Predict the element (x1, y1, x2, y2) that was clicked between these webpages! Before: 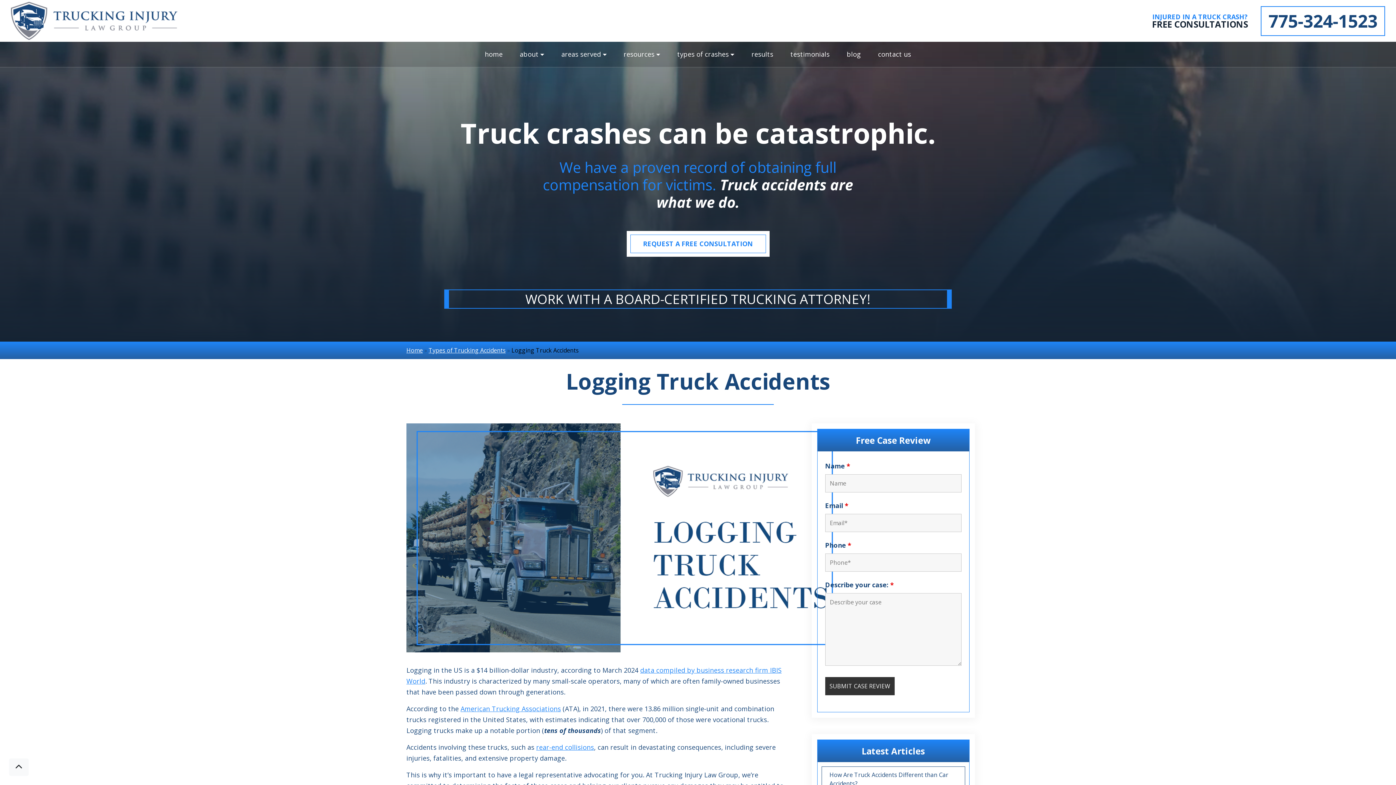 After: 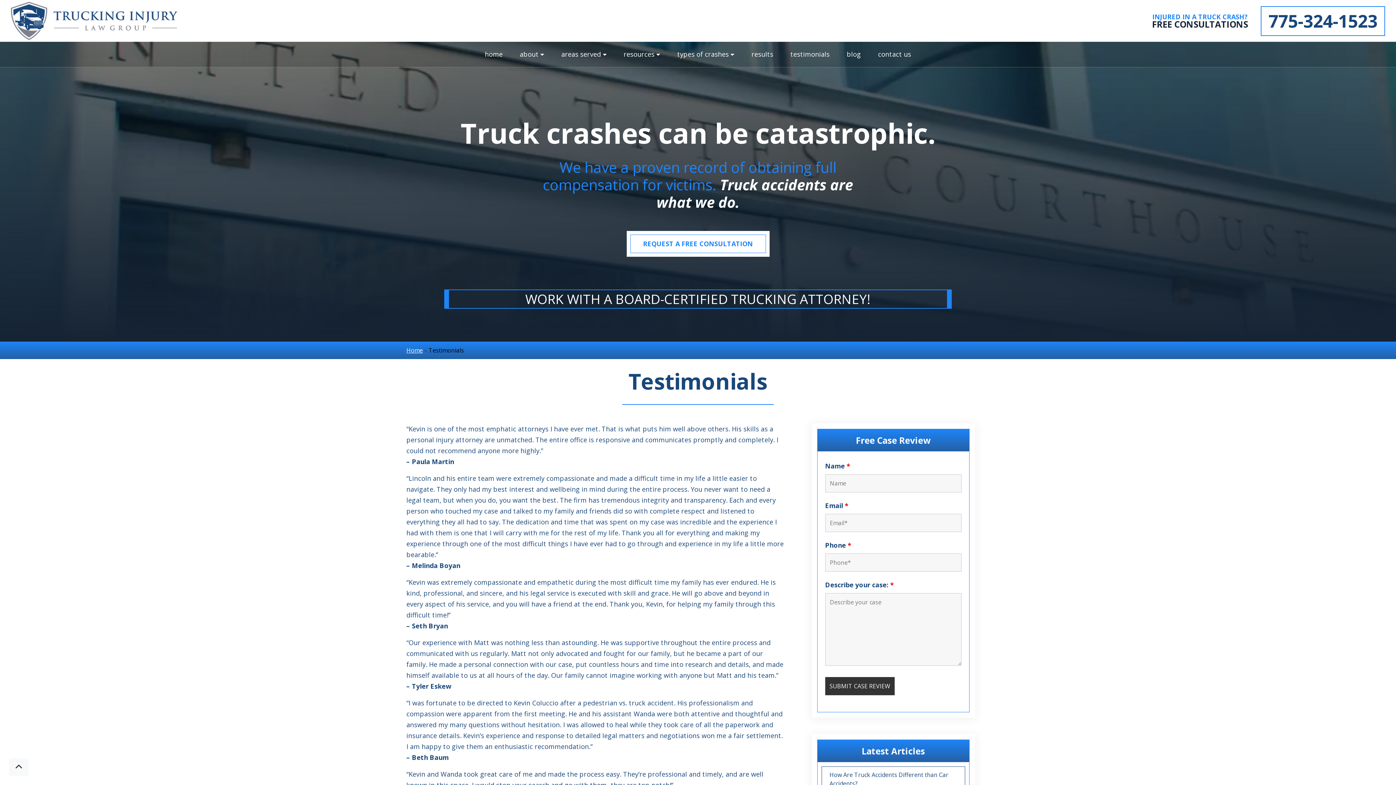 Action: label: testimonials bbox: (782, 47, 838, 61)